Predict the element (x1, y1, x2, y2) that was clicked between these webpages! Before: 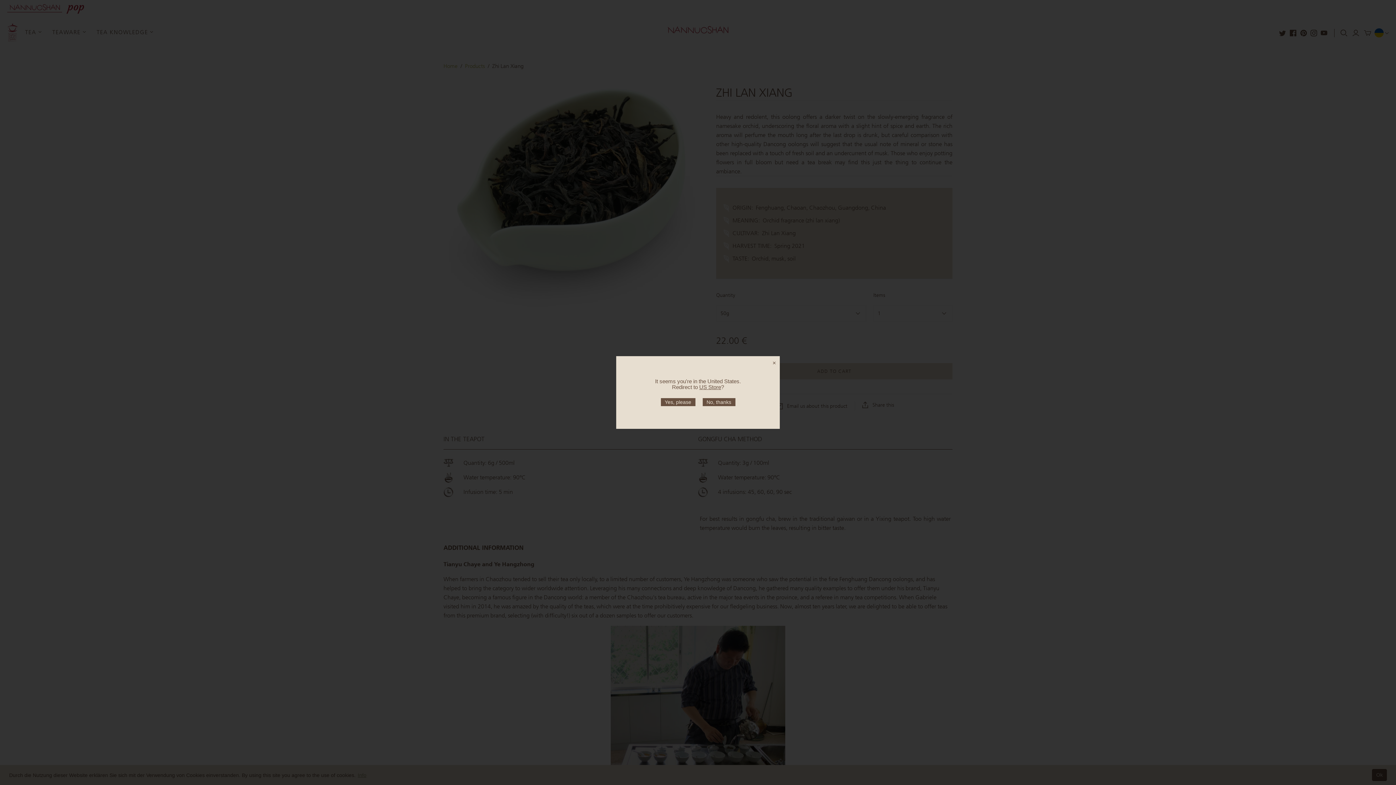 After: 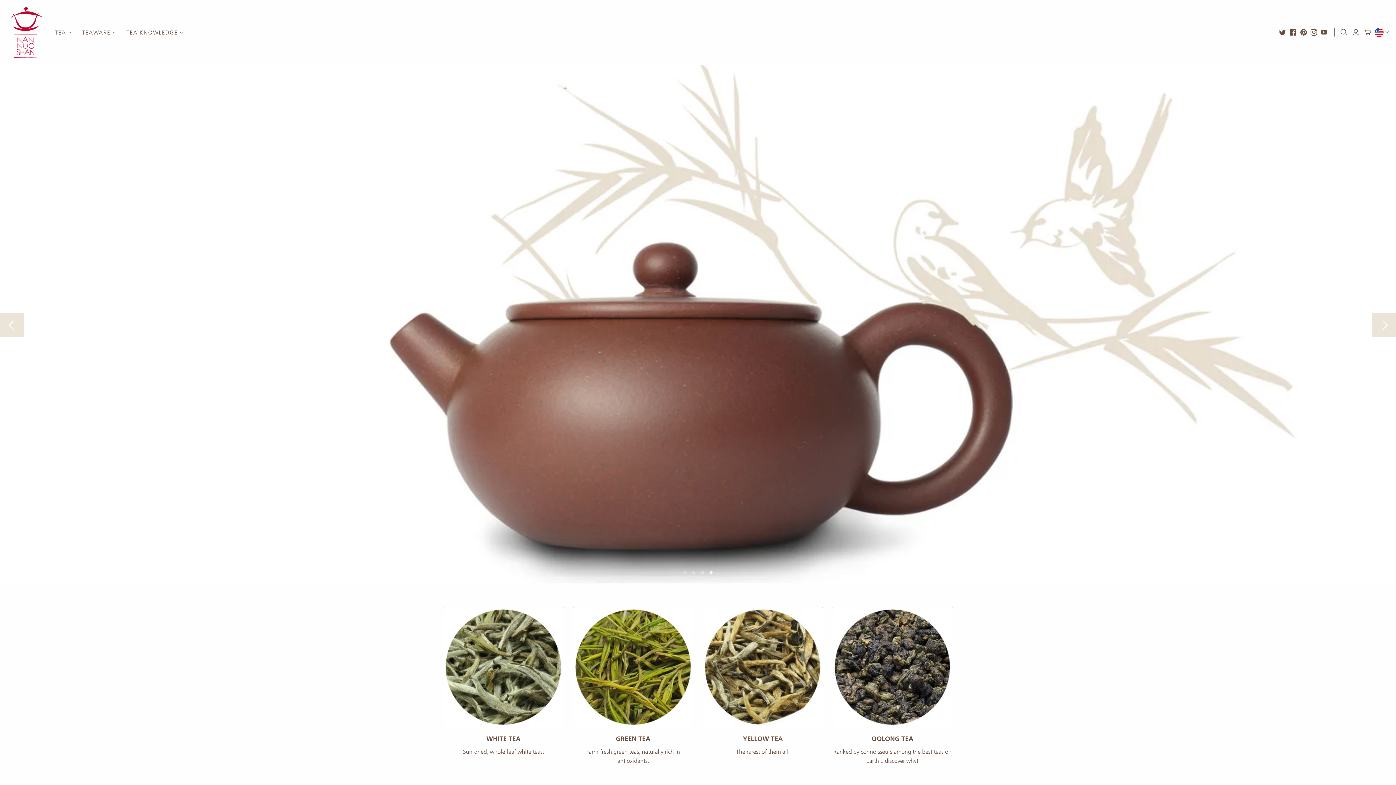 Action: label: Yes, please bbox: (660, 398, 695, 406)